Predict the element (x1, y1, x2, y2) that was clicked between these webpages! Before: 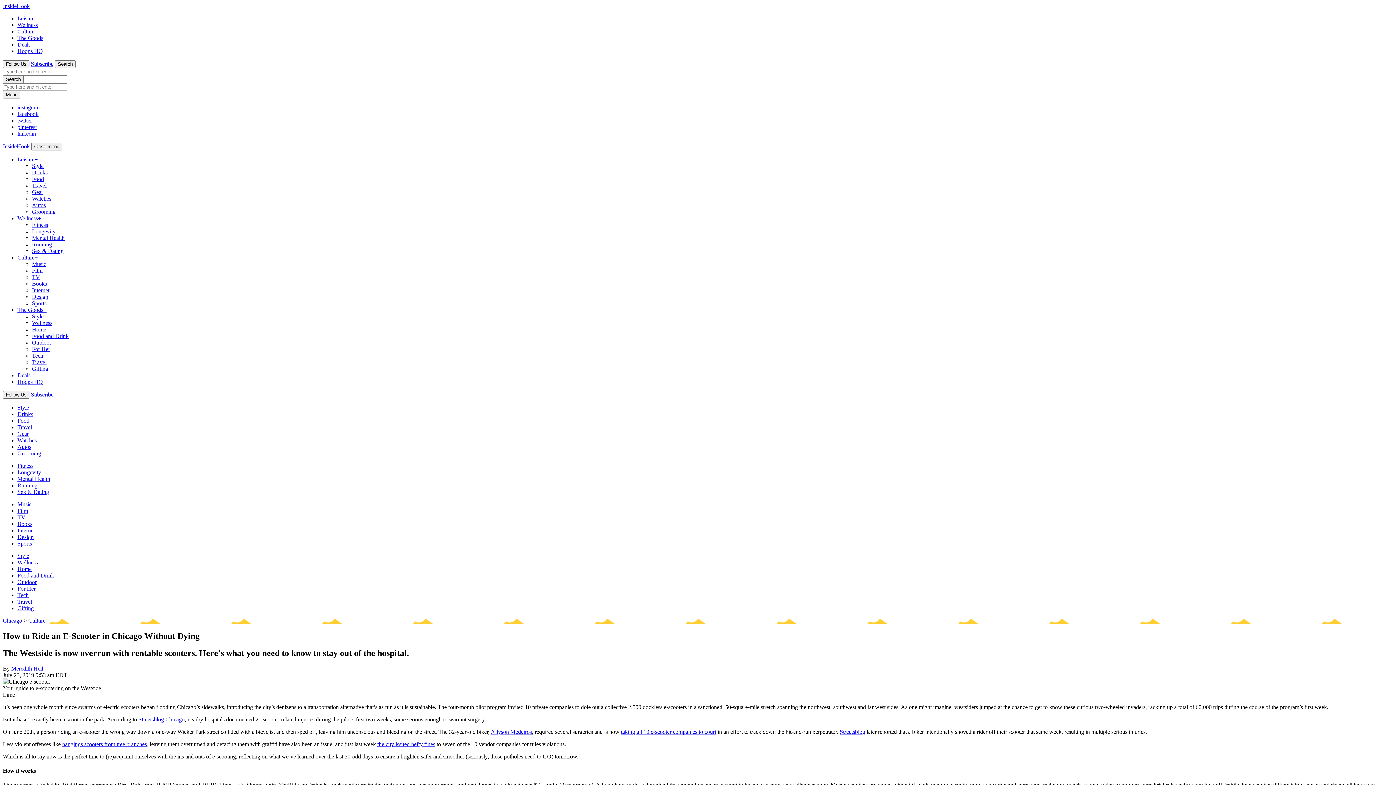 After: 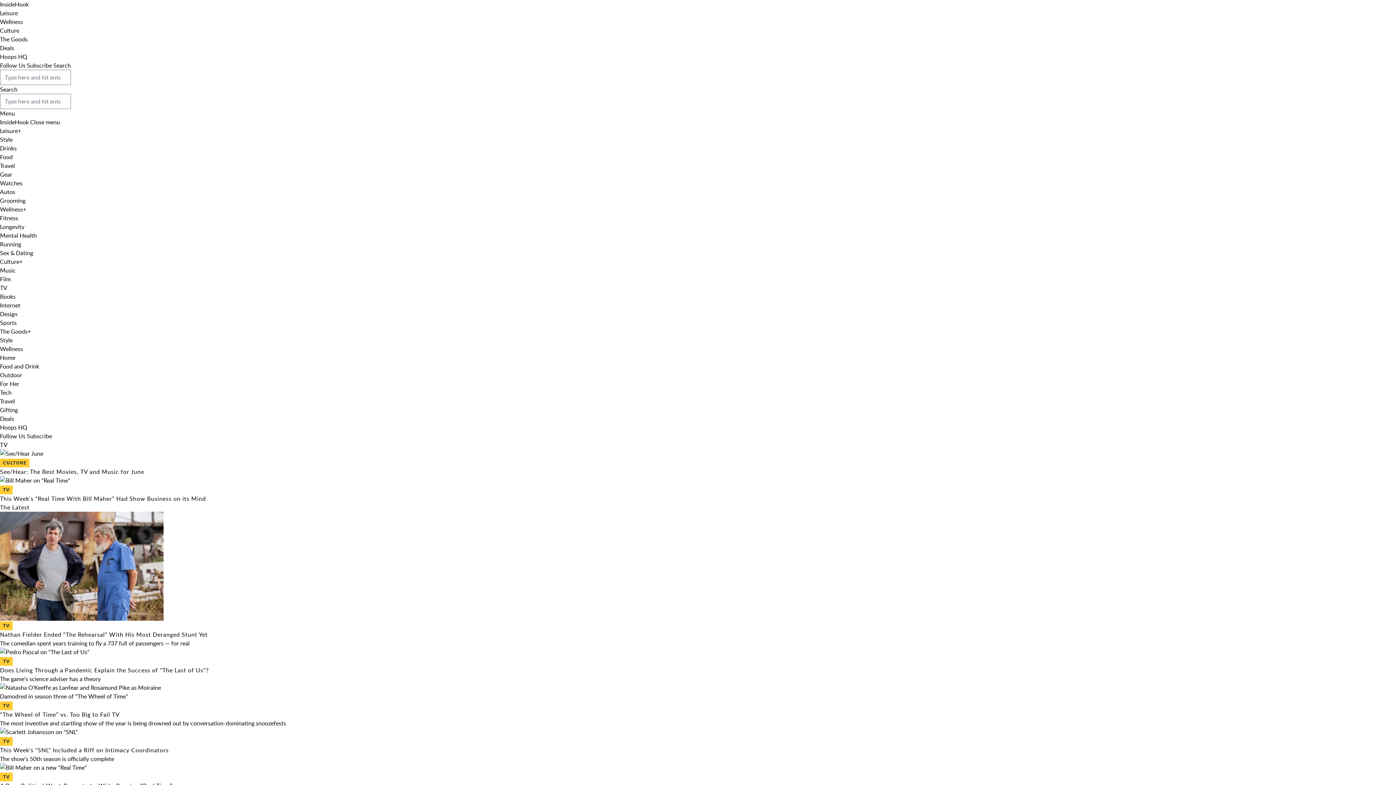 Action: label: TV bbox: (32, 274, 40, 280)